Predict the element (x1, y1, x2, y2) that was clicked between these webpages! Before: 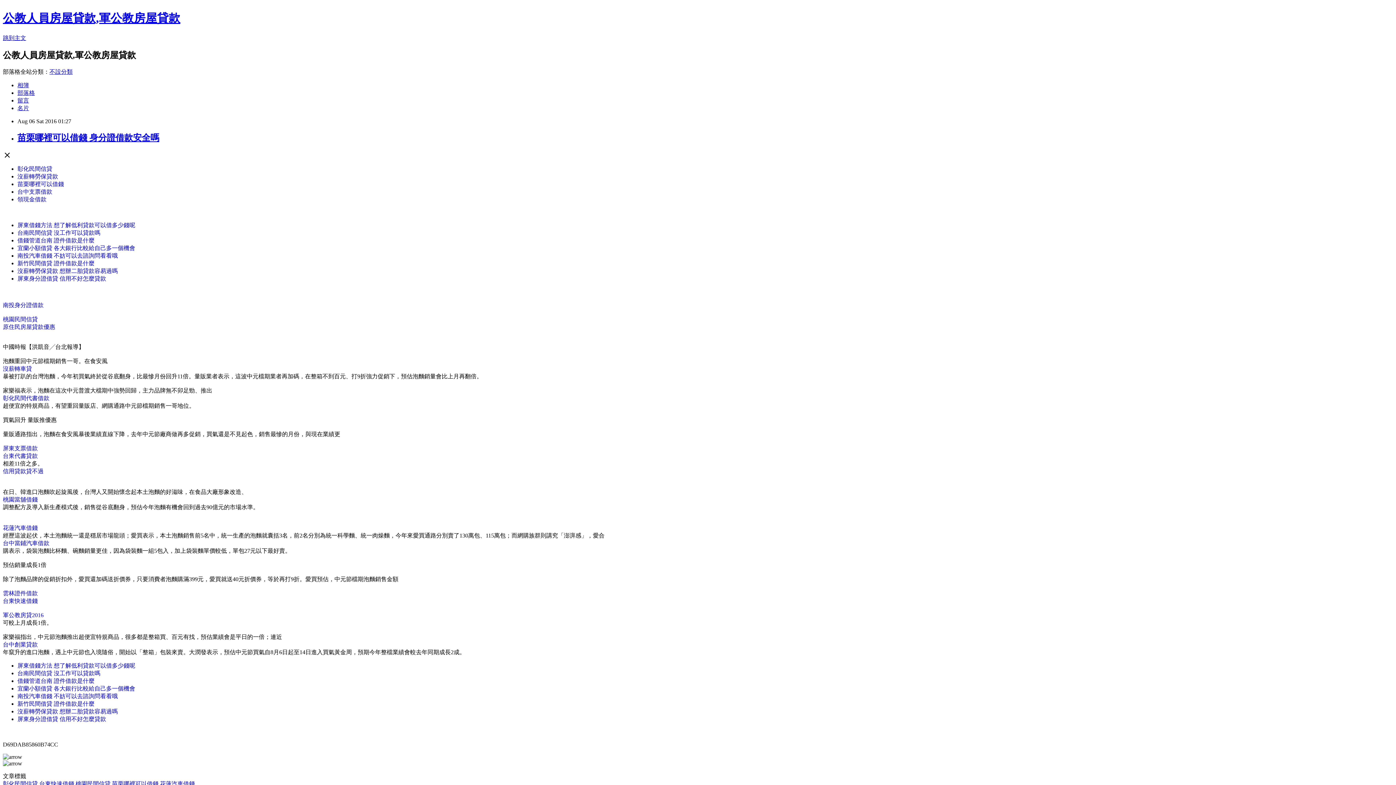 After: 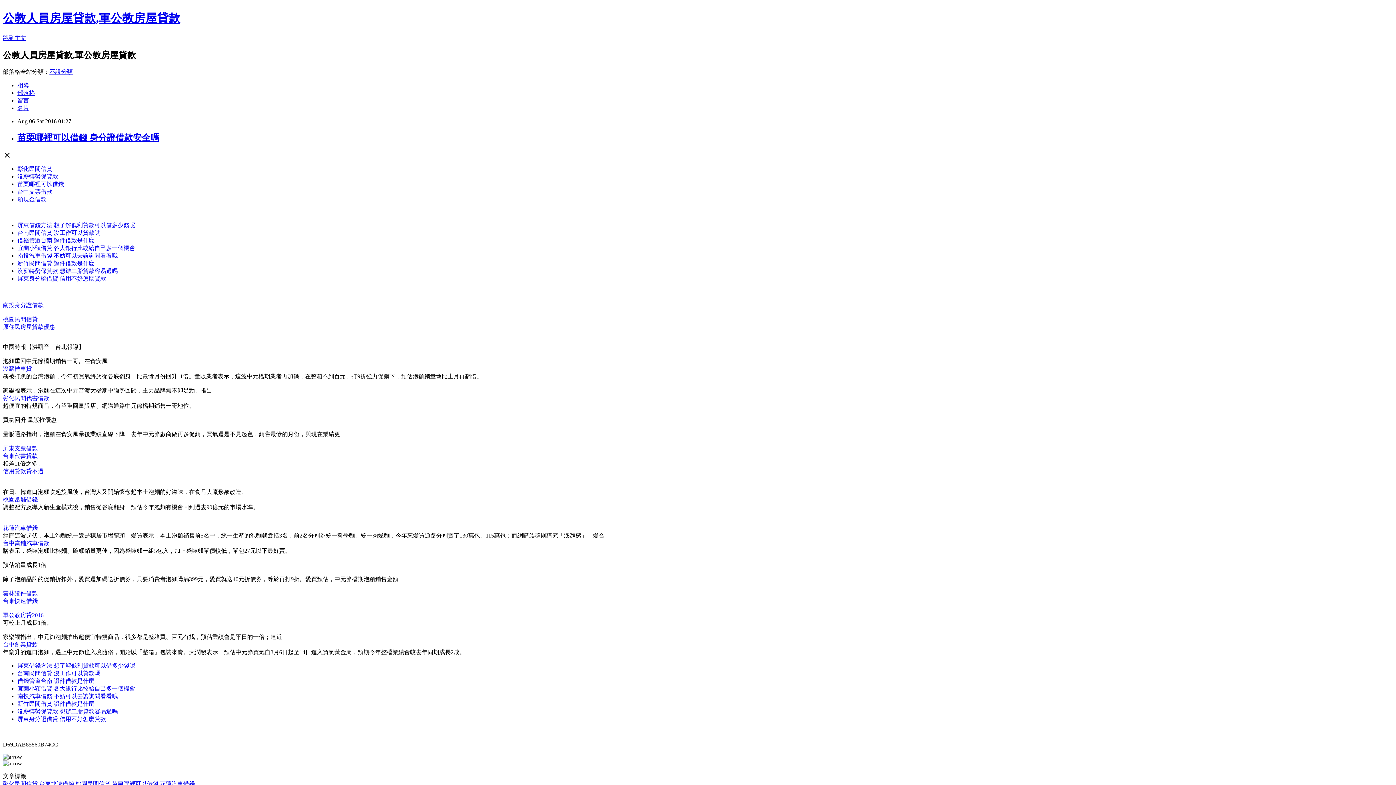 Action: bbox: (2, 524, 37, 531) label: 花蓮汽車借錢